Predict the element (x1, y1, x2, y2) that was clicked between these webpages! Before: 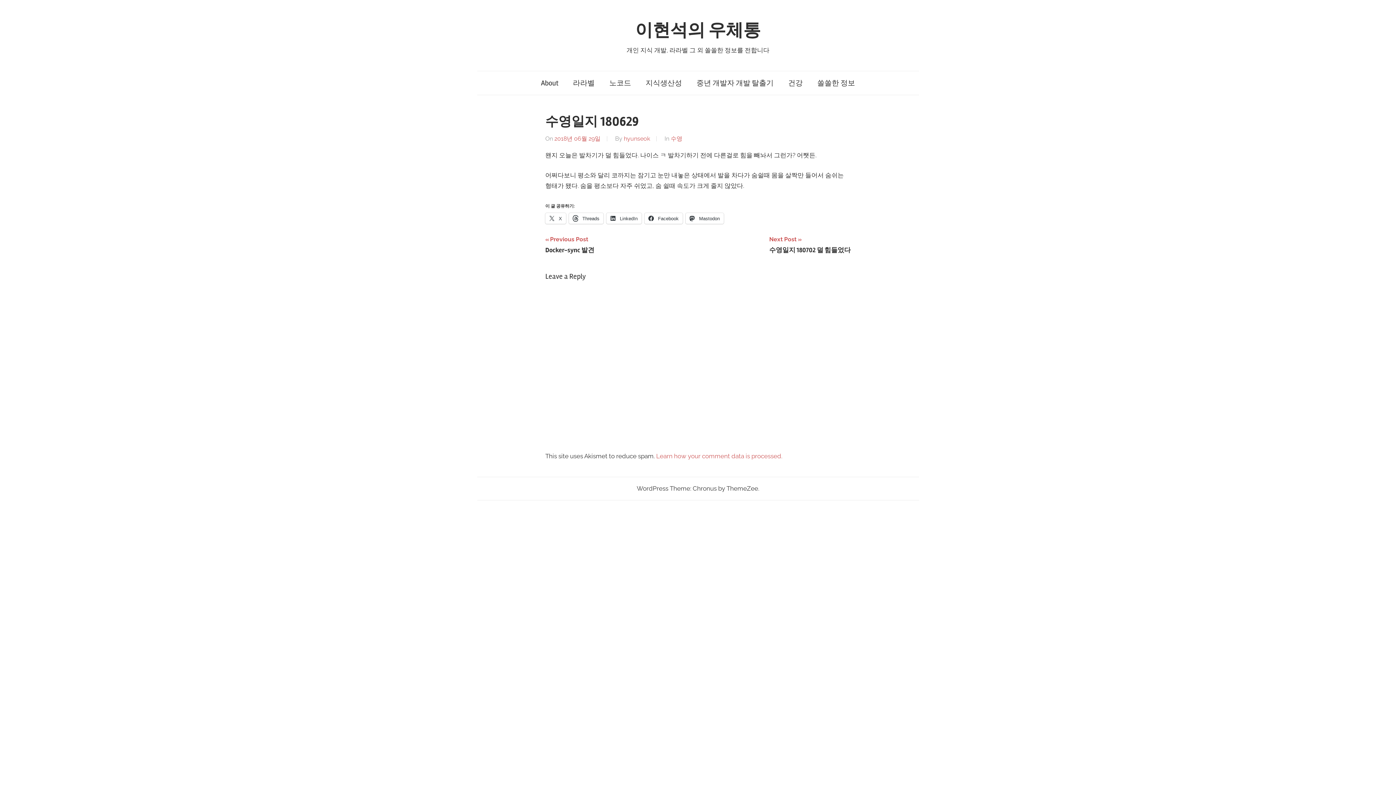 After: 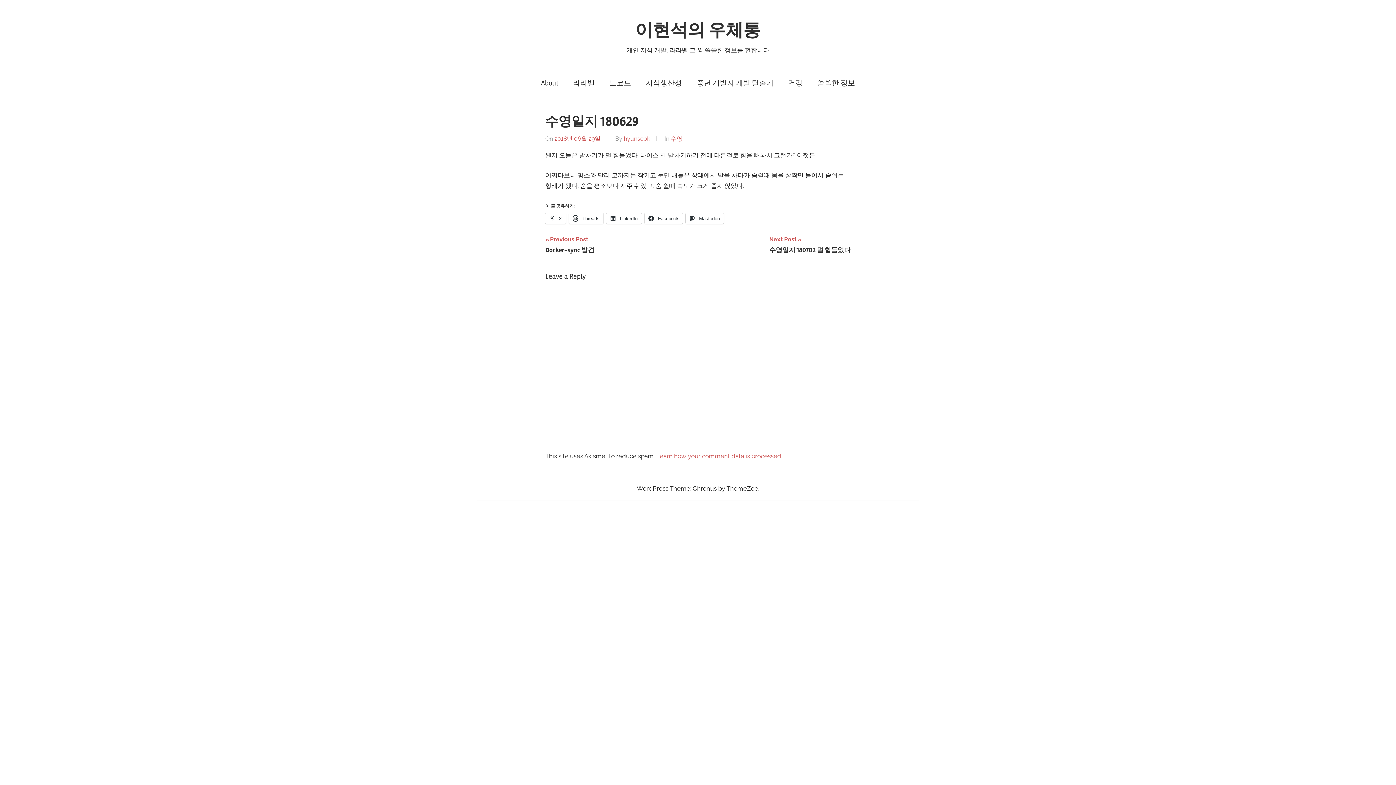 Action: label: 2018년 06월 29일 bbox: (554, 135, 600, 142)